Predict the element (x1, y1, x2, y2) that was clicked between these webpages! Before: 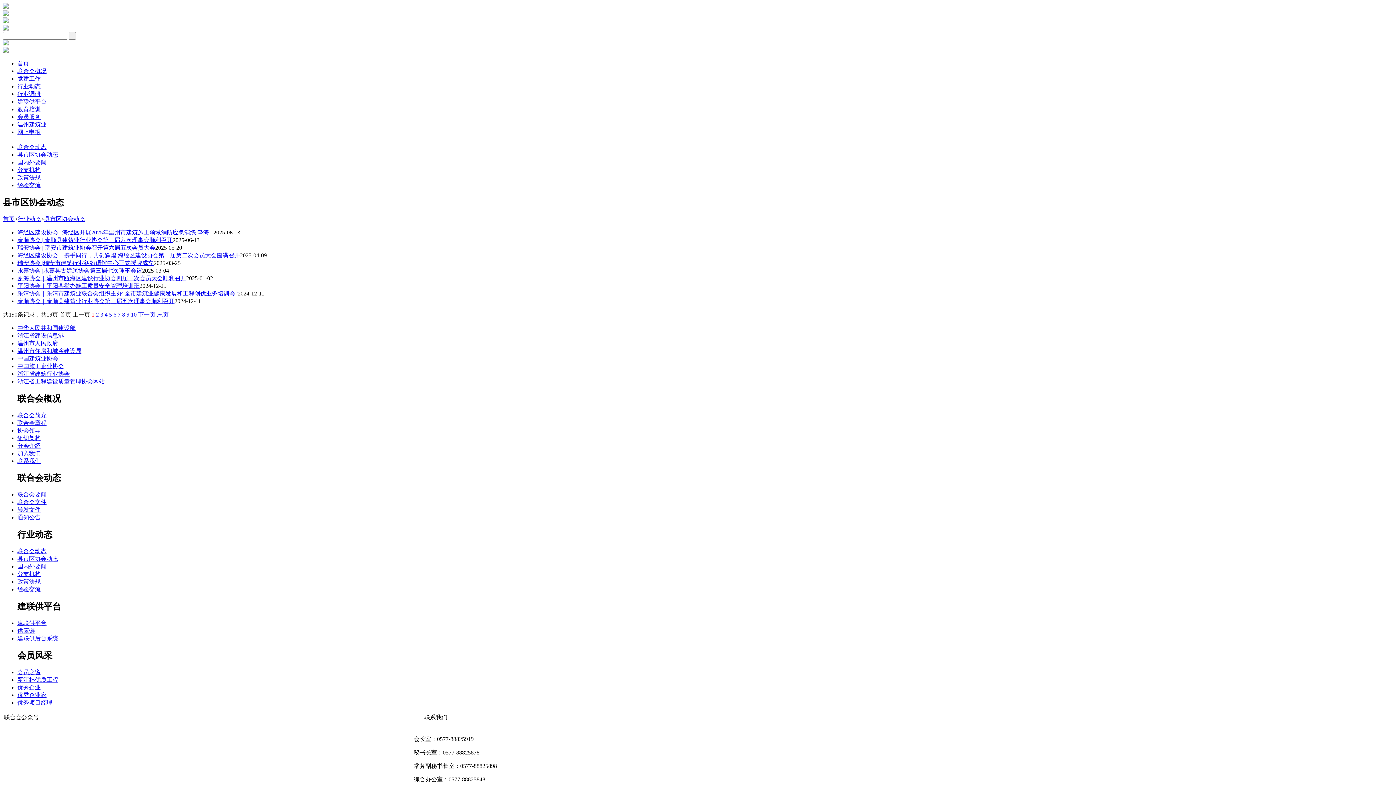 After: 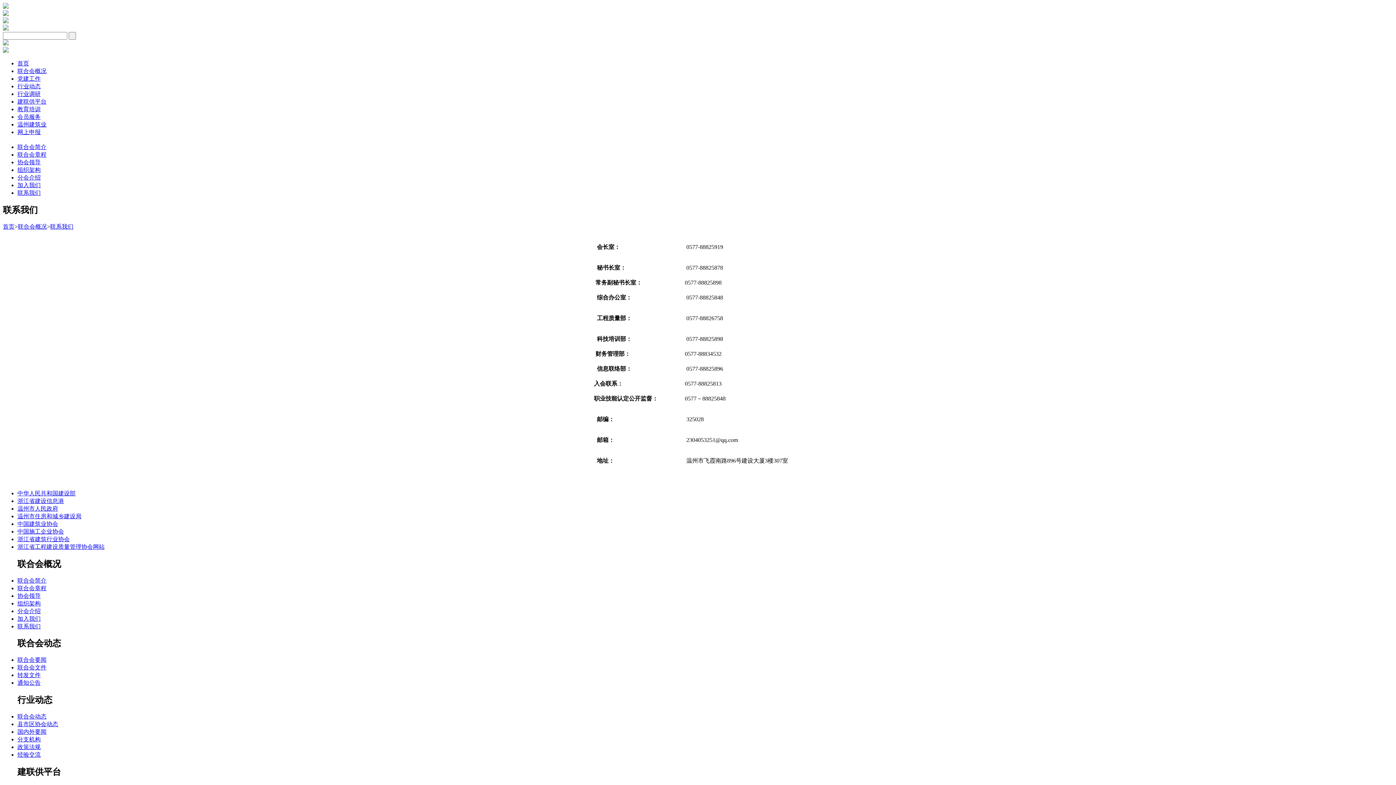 Action: label: 联系我们 bbox: (17, 458, 40, 464)